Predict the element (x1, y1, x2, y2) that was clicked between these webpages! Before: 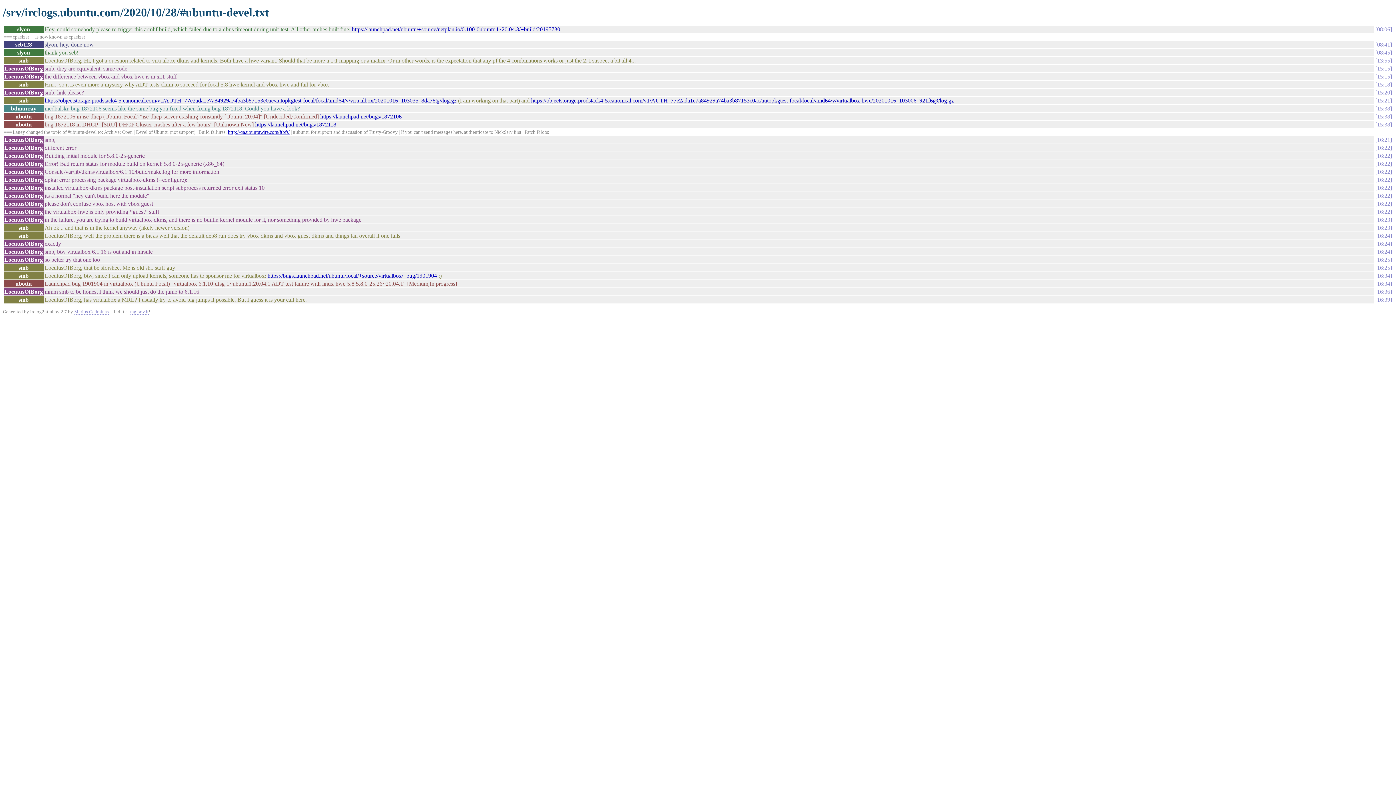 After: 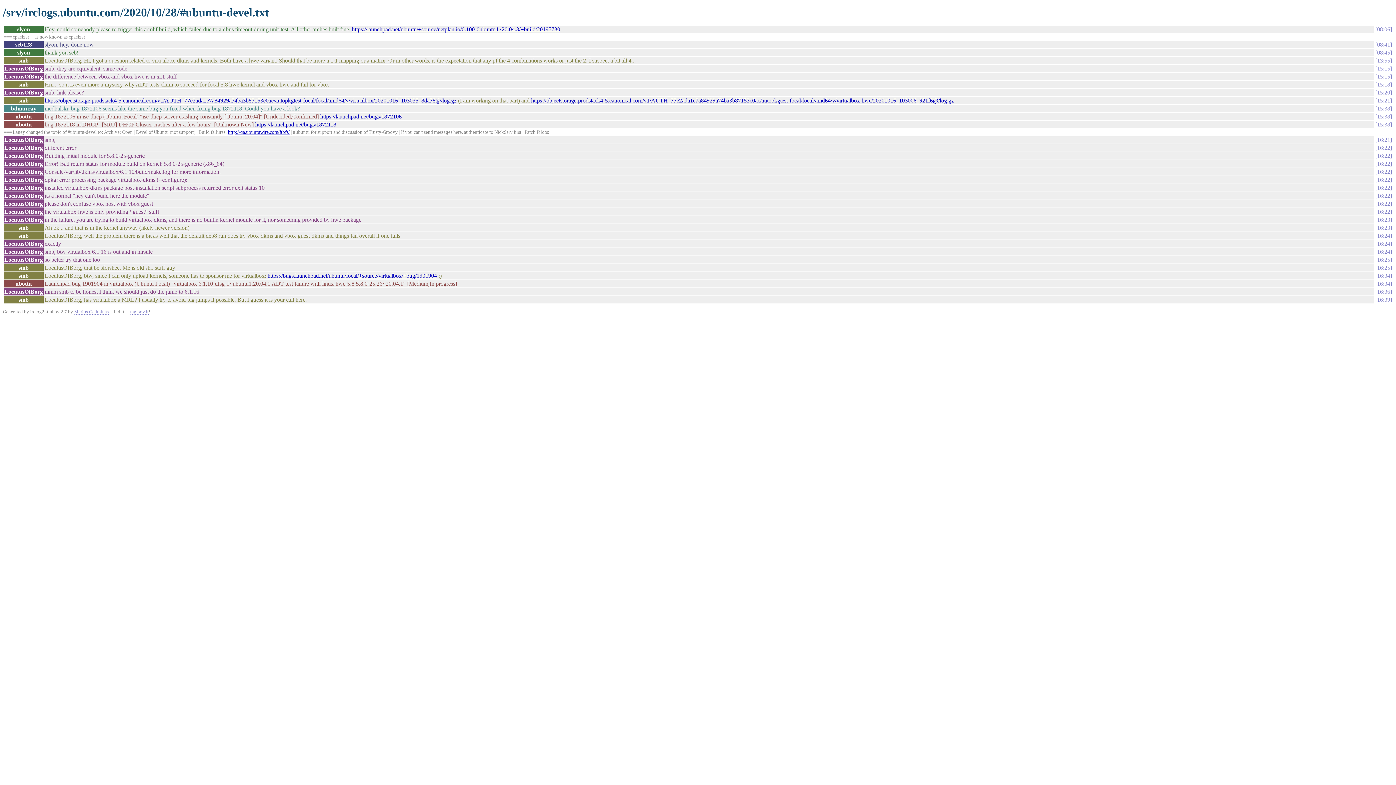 Action: label: 15:15 bbox: (1375, 65, 1392, 71)